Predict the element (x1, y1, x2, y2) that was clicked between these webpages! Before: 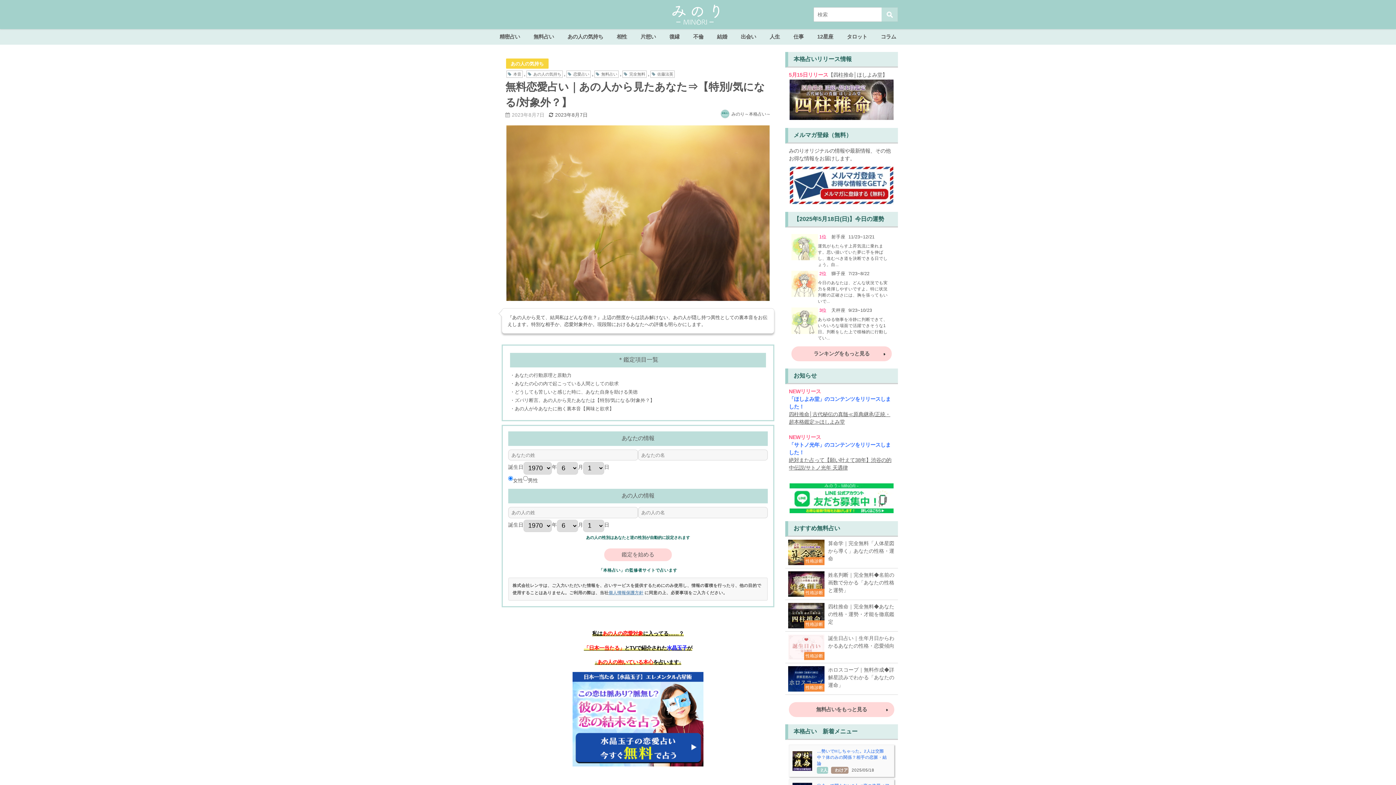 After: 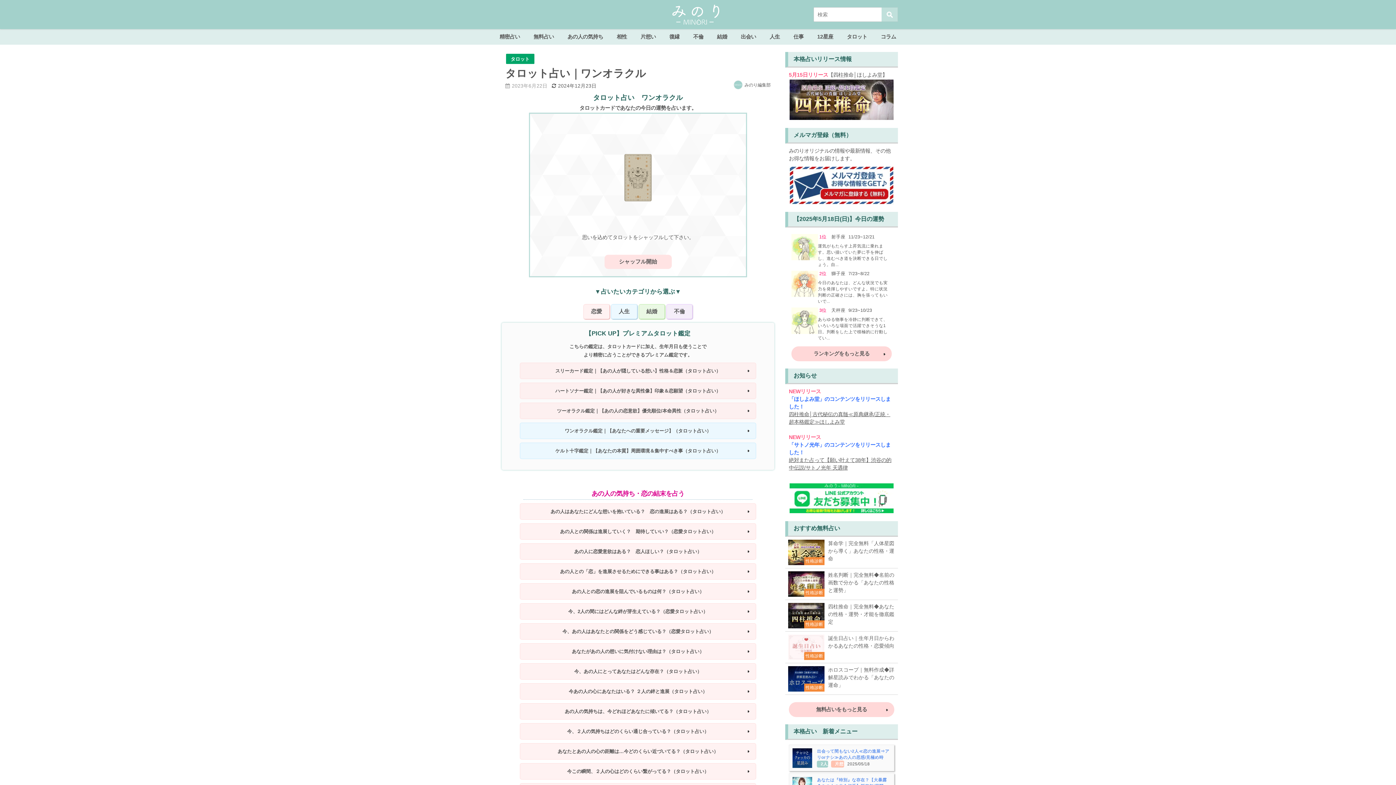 Action: label: タロット bbox: (840, 29, 874, 44)